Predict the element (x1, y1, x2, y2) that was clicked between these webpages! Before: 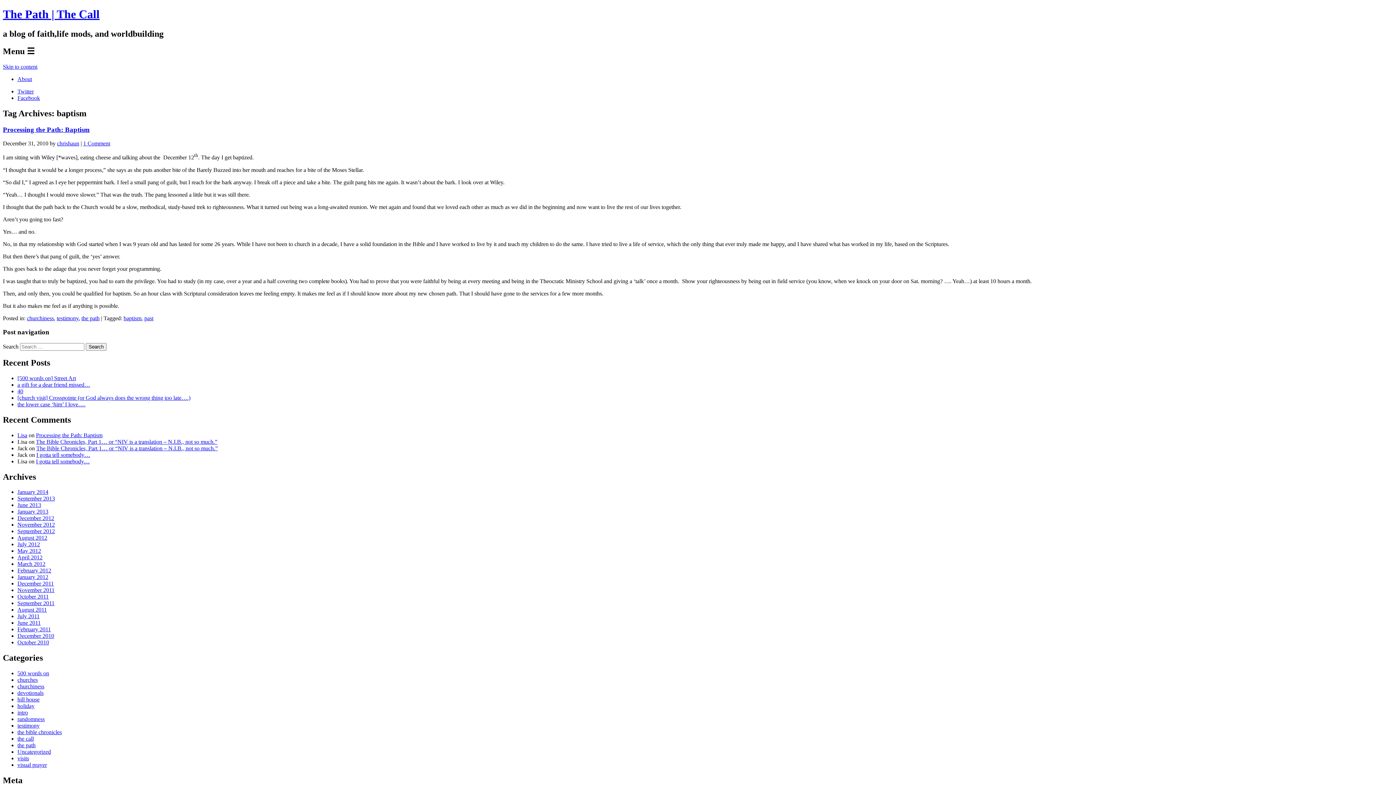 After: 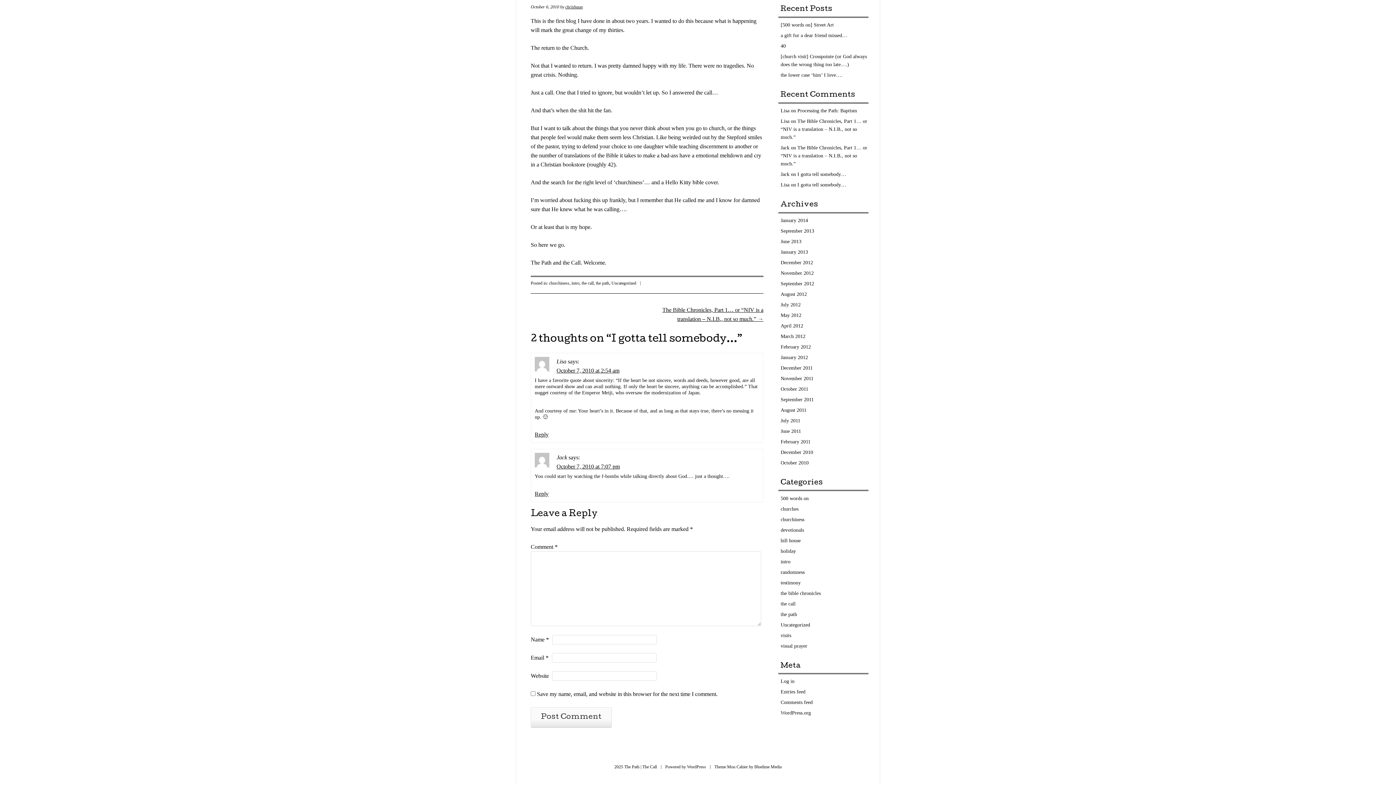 Action: bbox: (36, 458, 89, 464) label: I gotta tell somebody…